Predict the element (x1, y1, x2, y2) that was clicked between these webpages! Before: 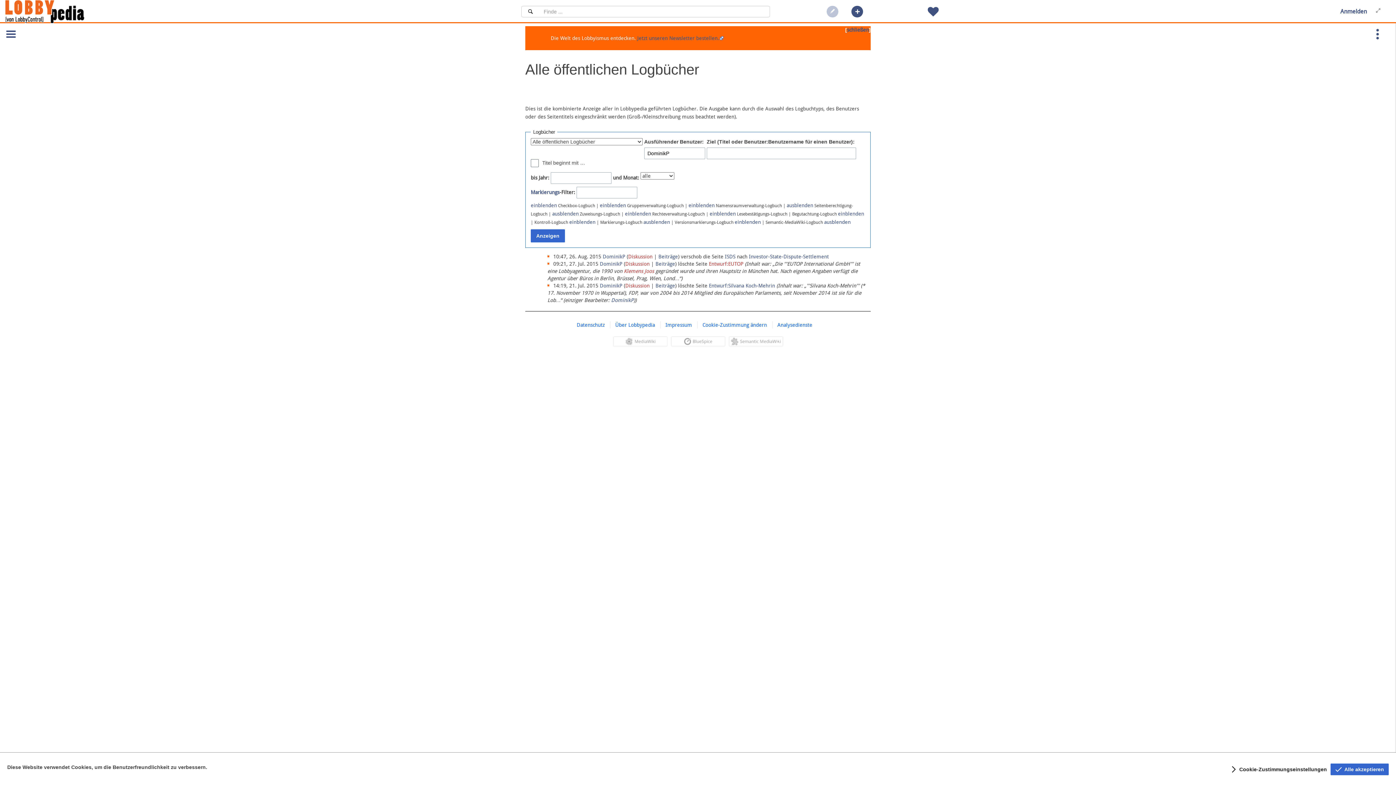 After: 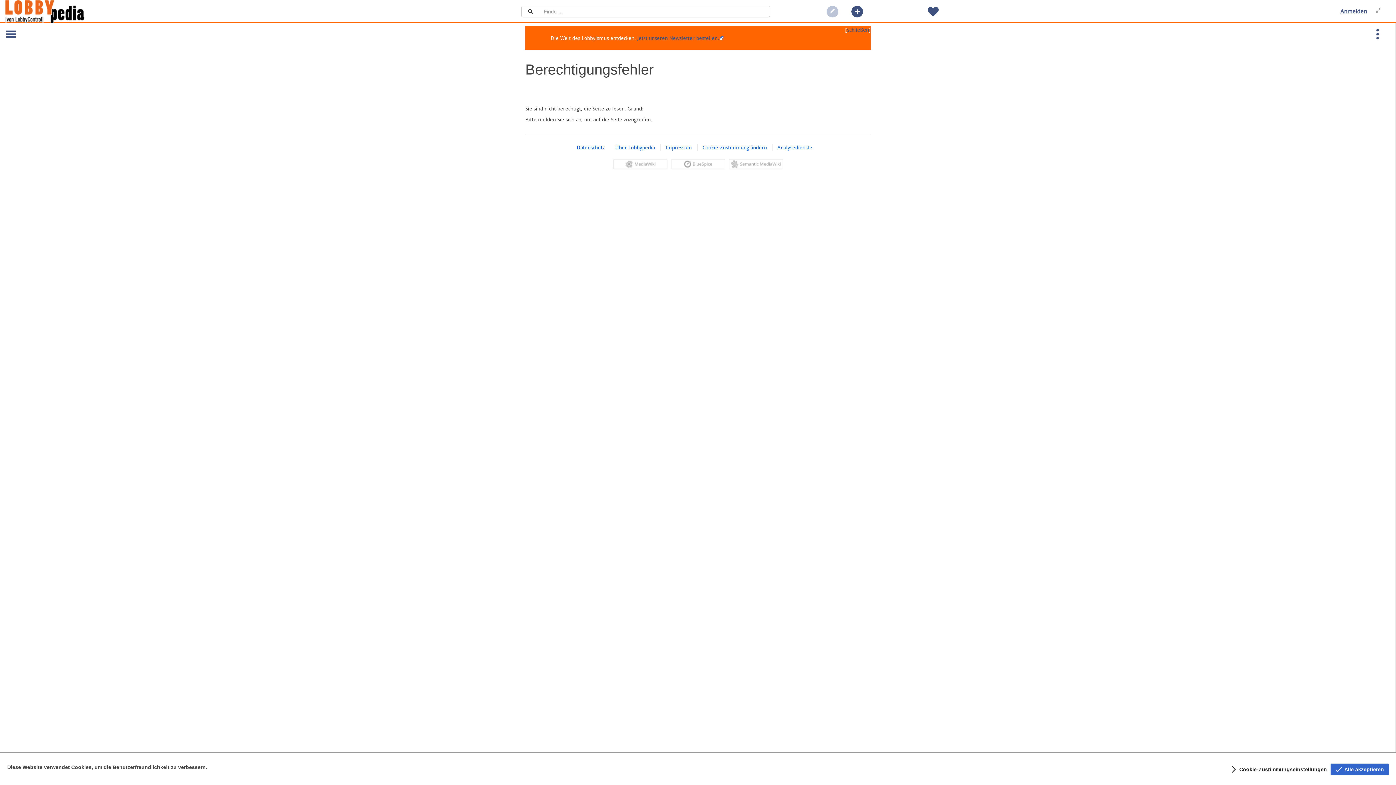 Action: label: DominikP bbox: (600, 260, 622, 266)